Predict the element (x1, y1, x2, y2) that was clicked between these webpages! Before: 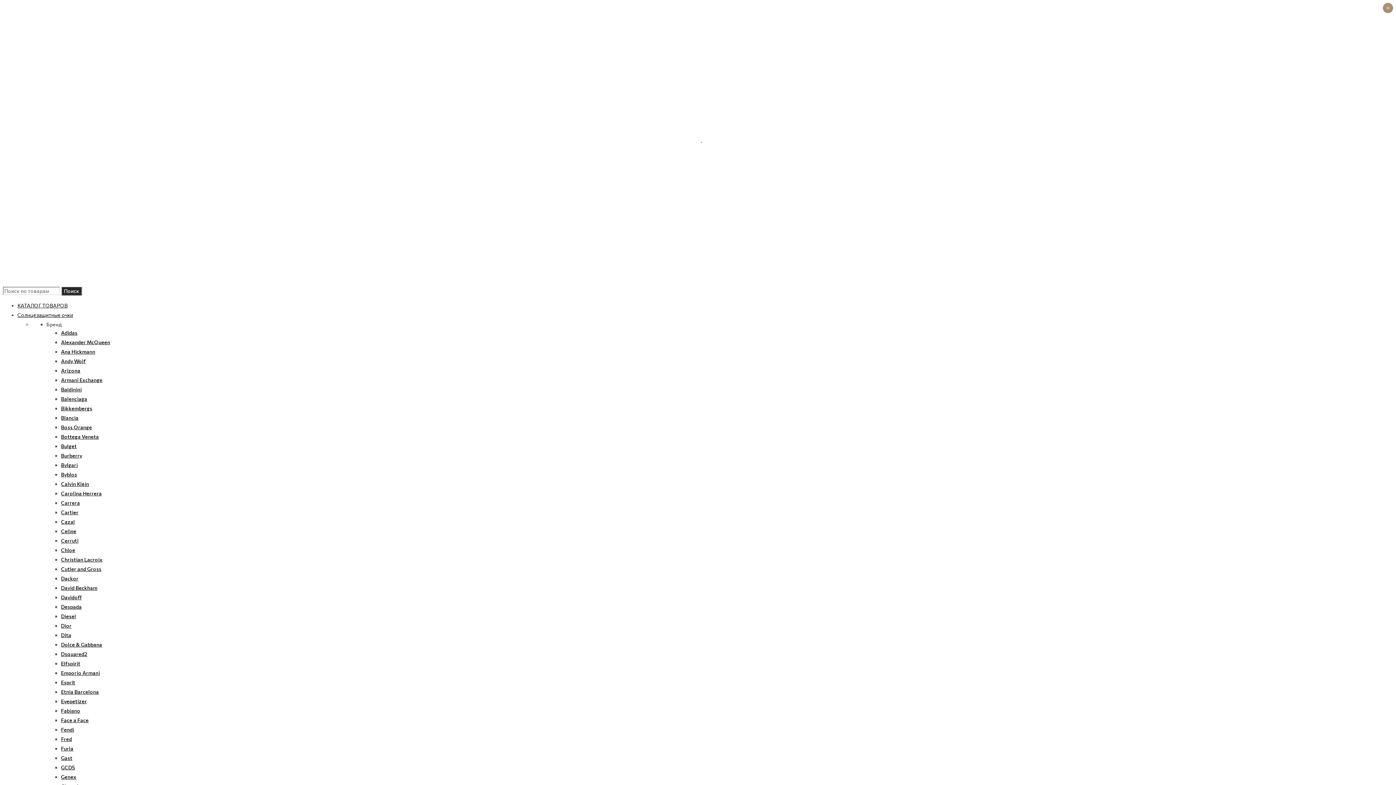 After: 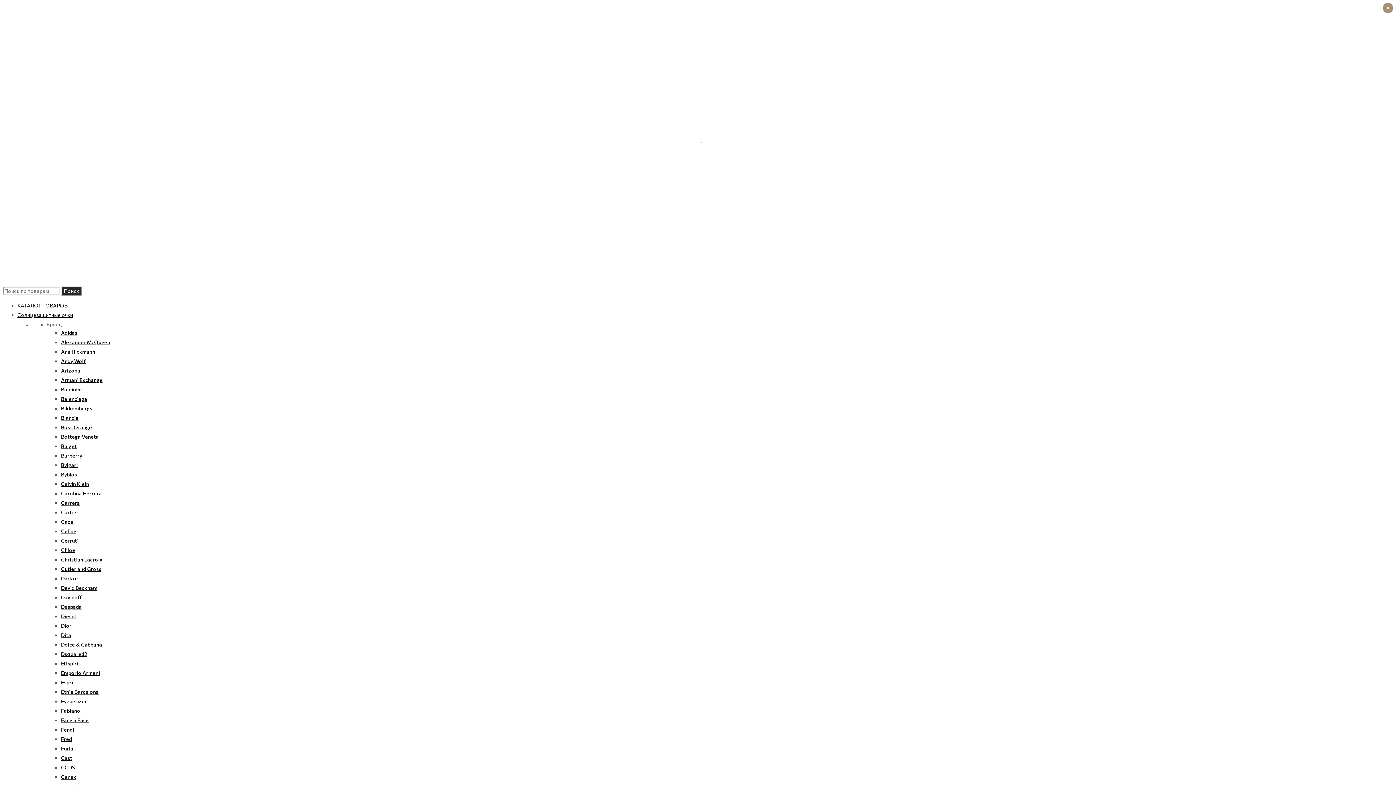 Action: label: Esprit bbox: (61, 679, 75, 685)